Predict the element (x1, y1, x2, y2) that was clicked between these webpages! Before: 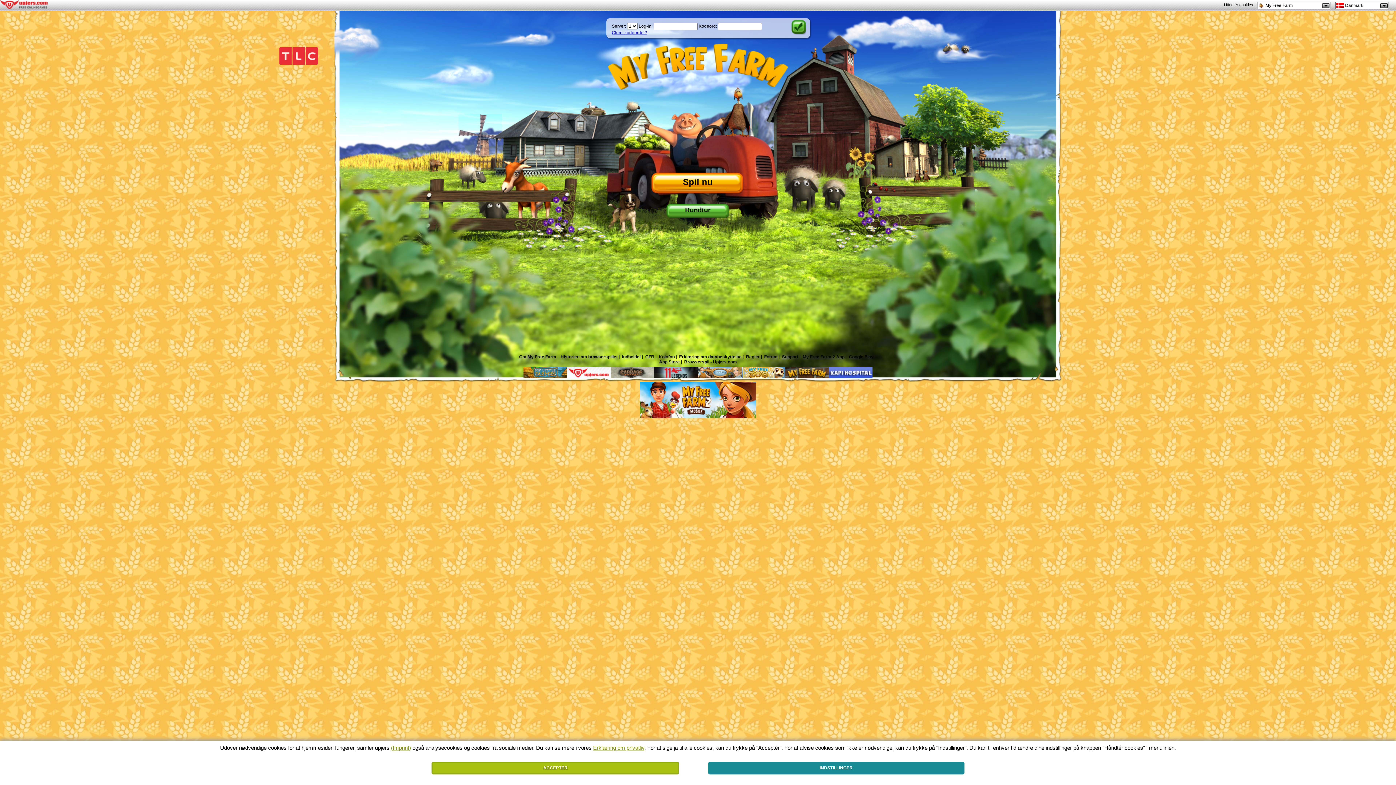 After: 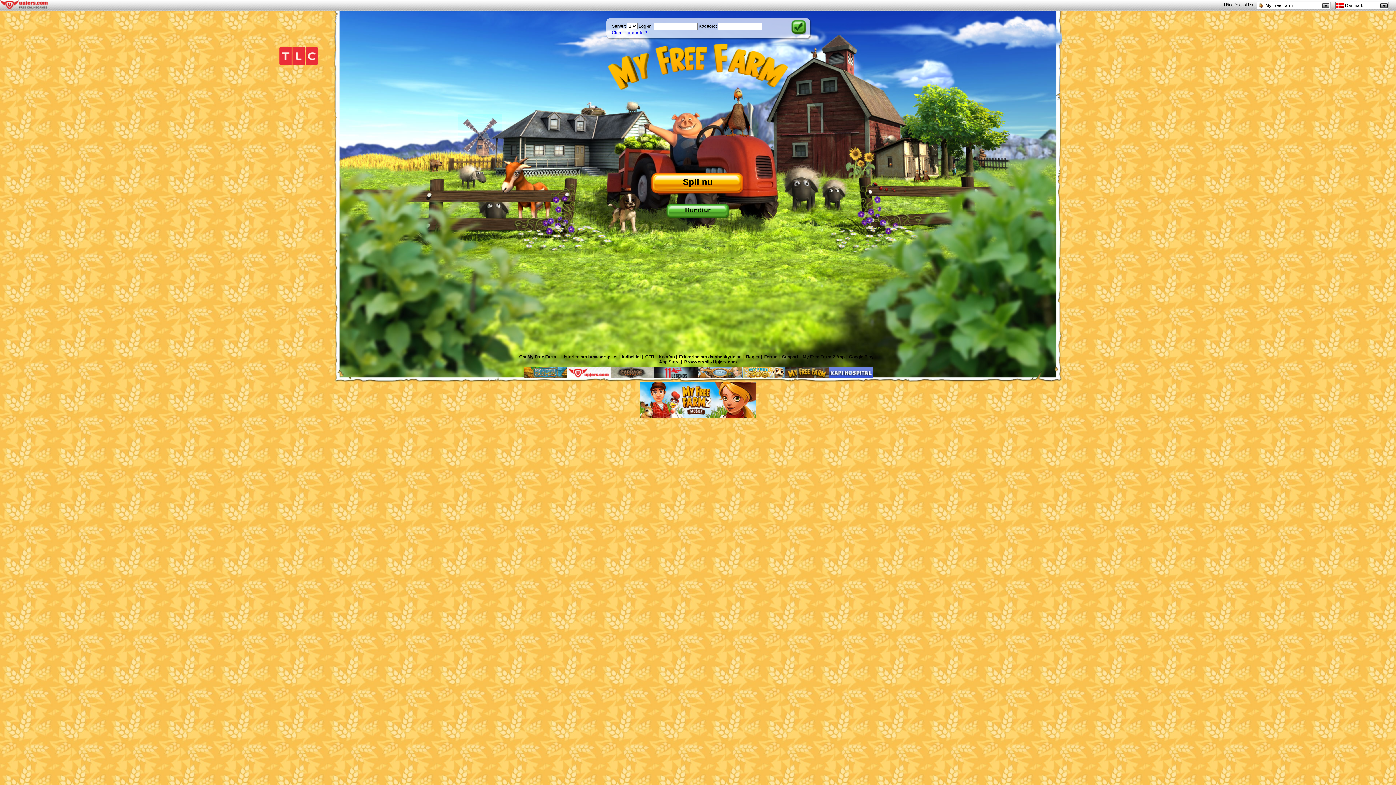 Action: bbox: (431, 762, 679, 774) label: ACCEPTÉR